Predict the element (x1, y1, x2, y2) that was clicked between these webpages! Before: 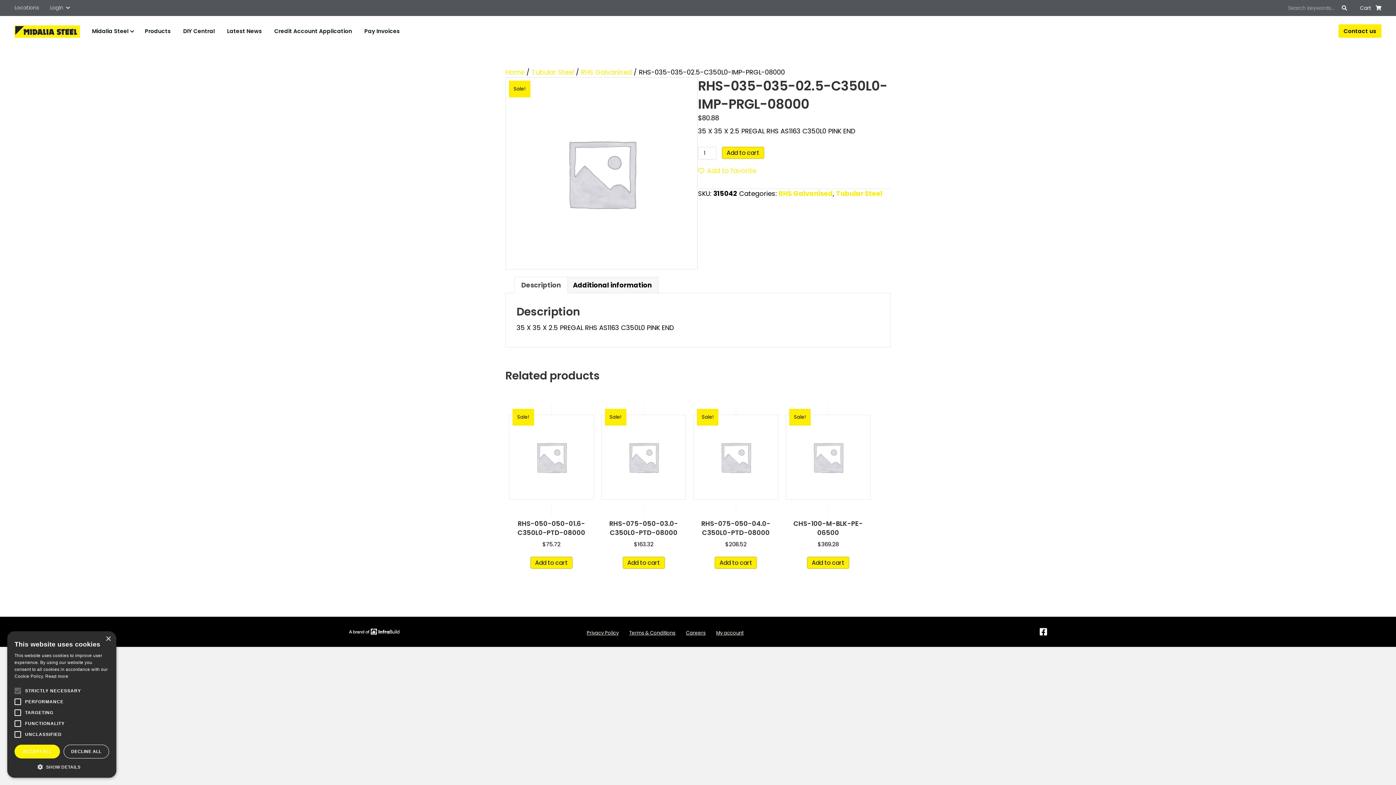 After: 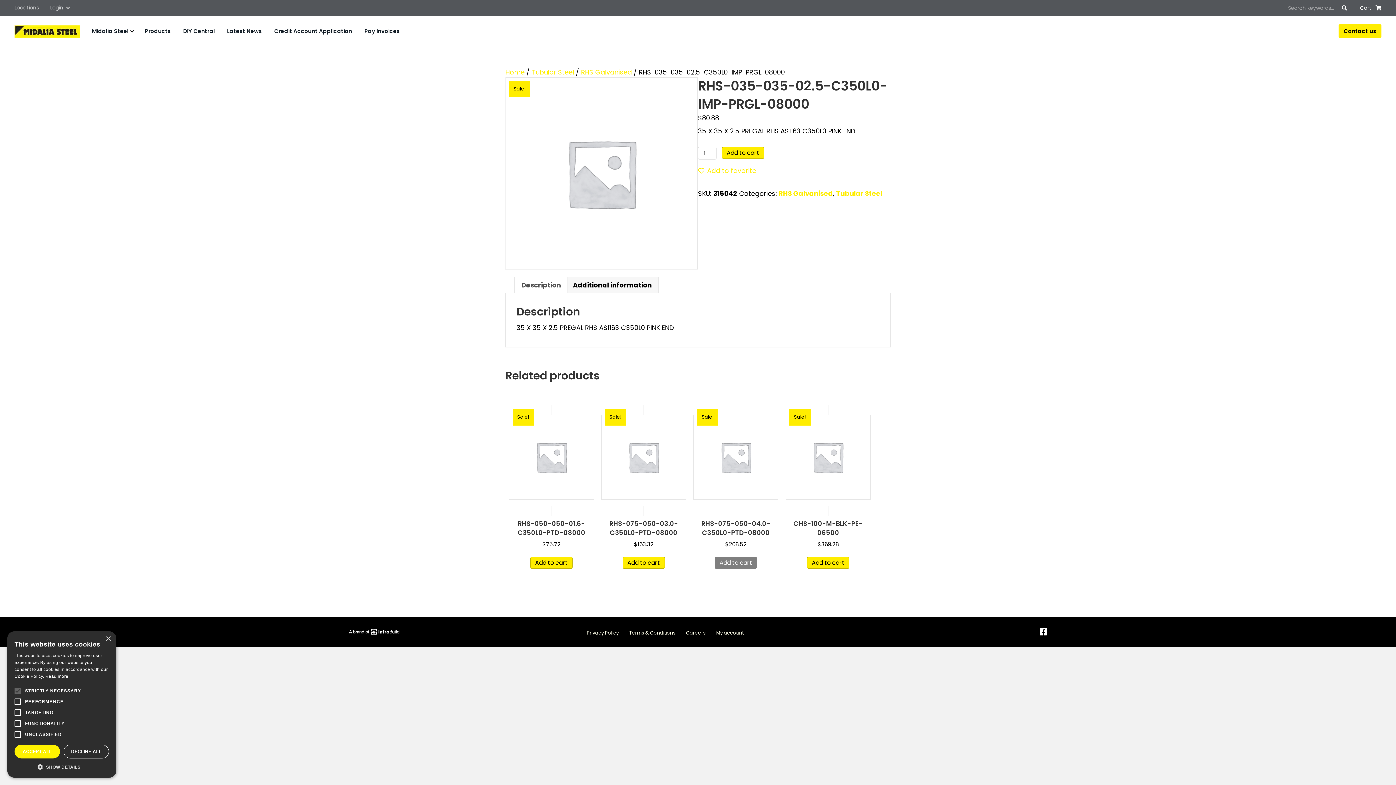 Action: bbox: (715, 557, 757, 569) label: Add to cart: “RHS-075-050-04.0-C350L0-PTD-08000”